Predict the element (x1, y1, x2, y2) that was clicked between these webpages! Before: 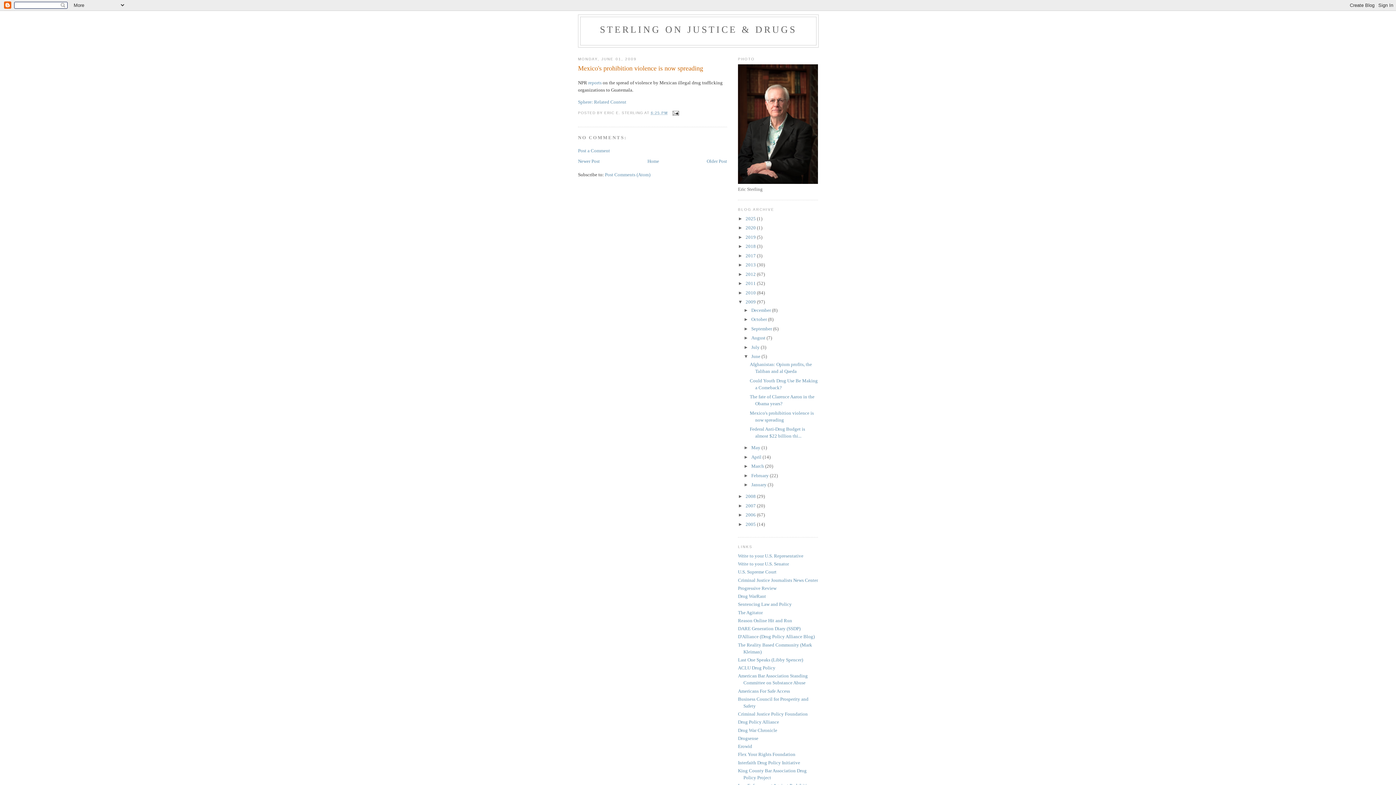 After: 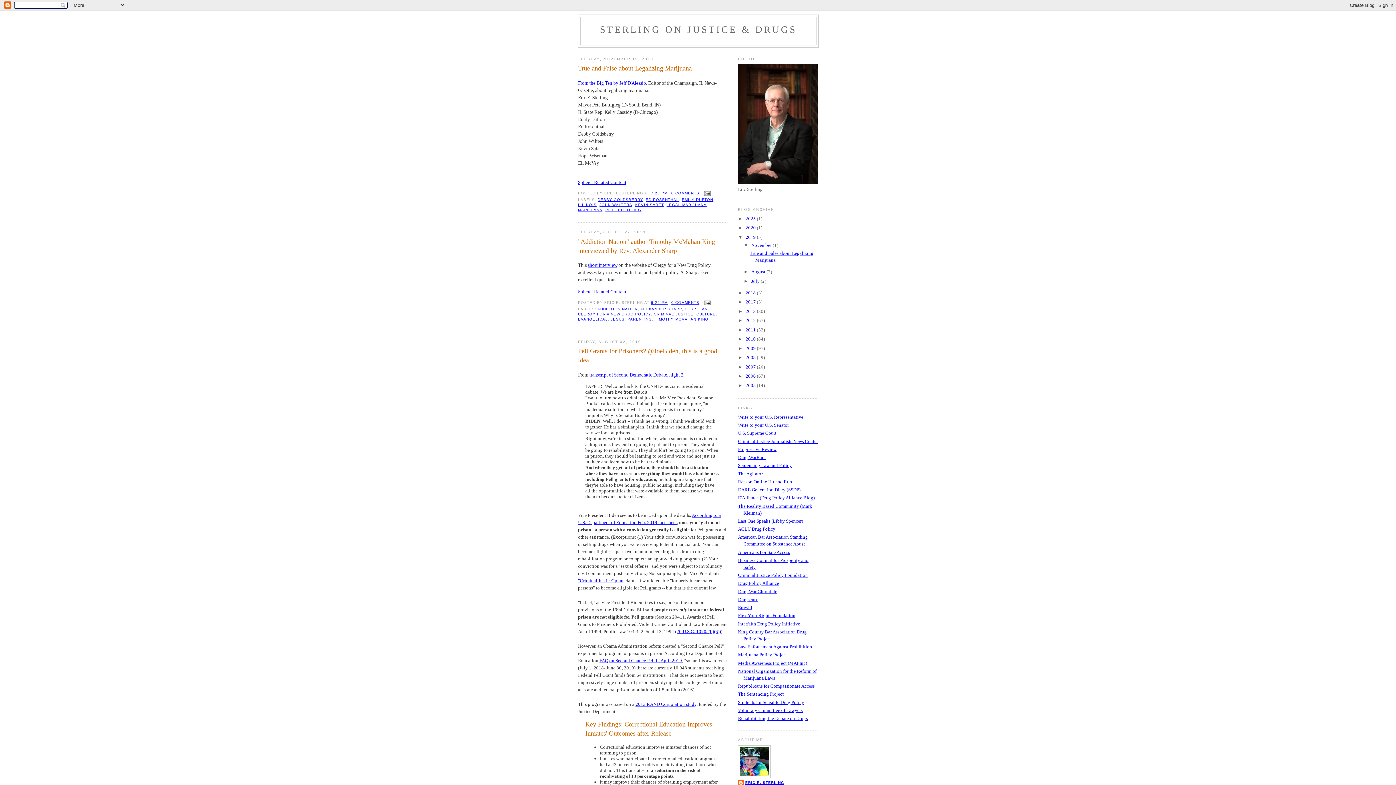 Action: bbox: (745, 234, 757, 239) label: 2019 